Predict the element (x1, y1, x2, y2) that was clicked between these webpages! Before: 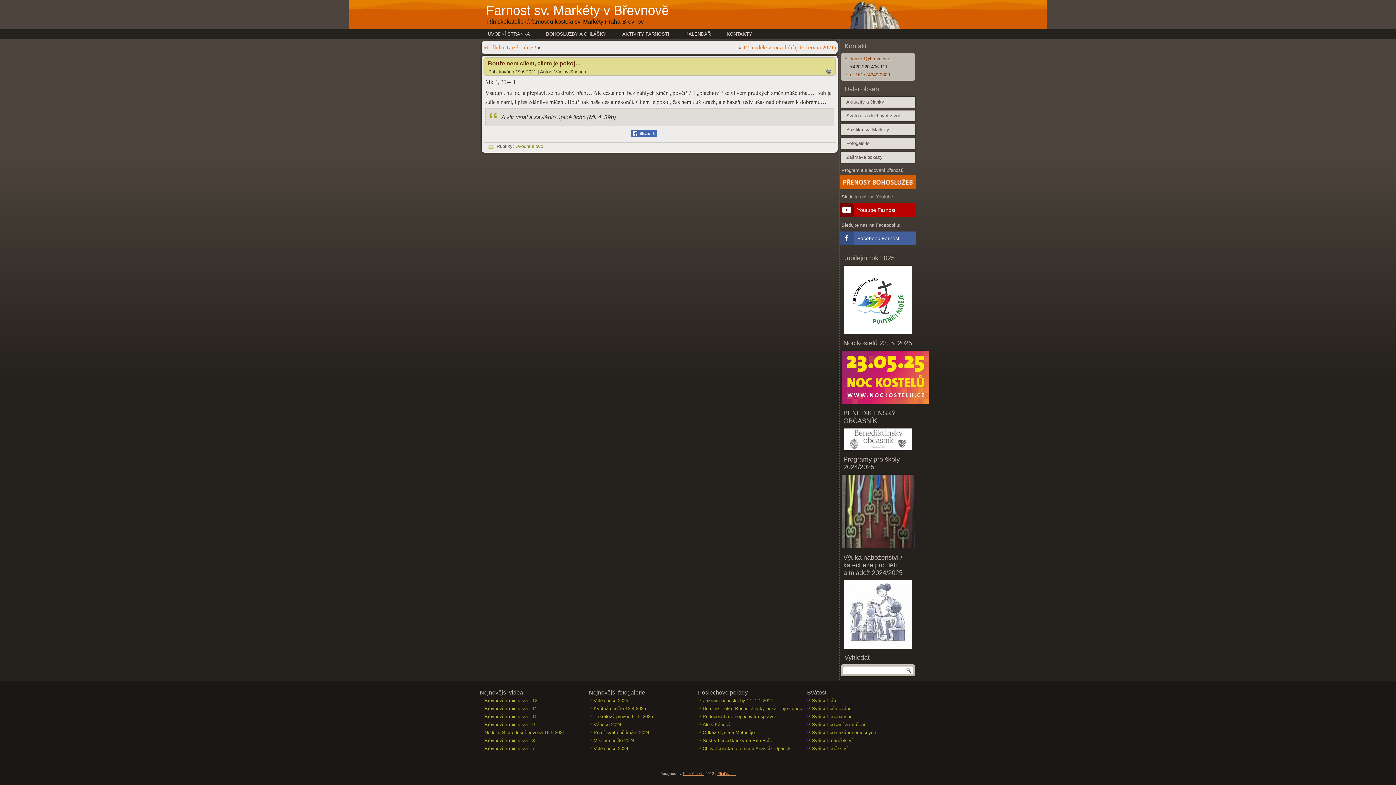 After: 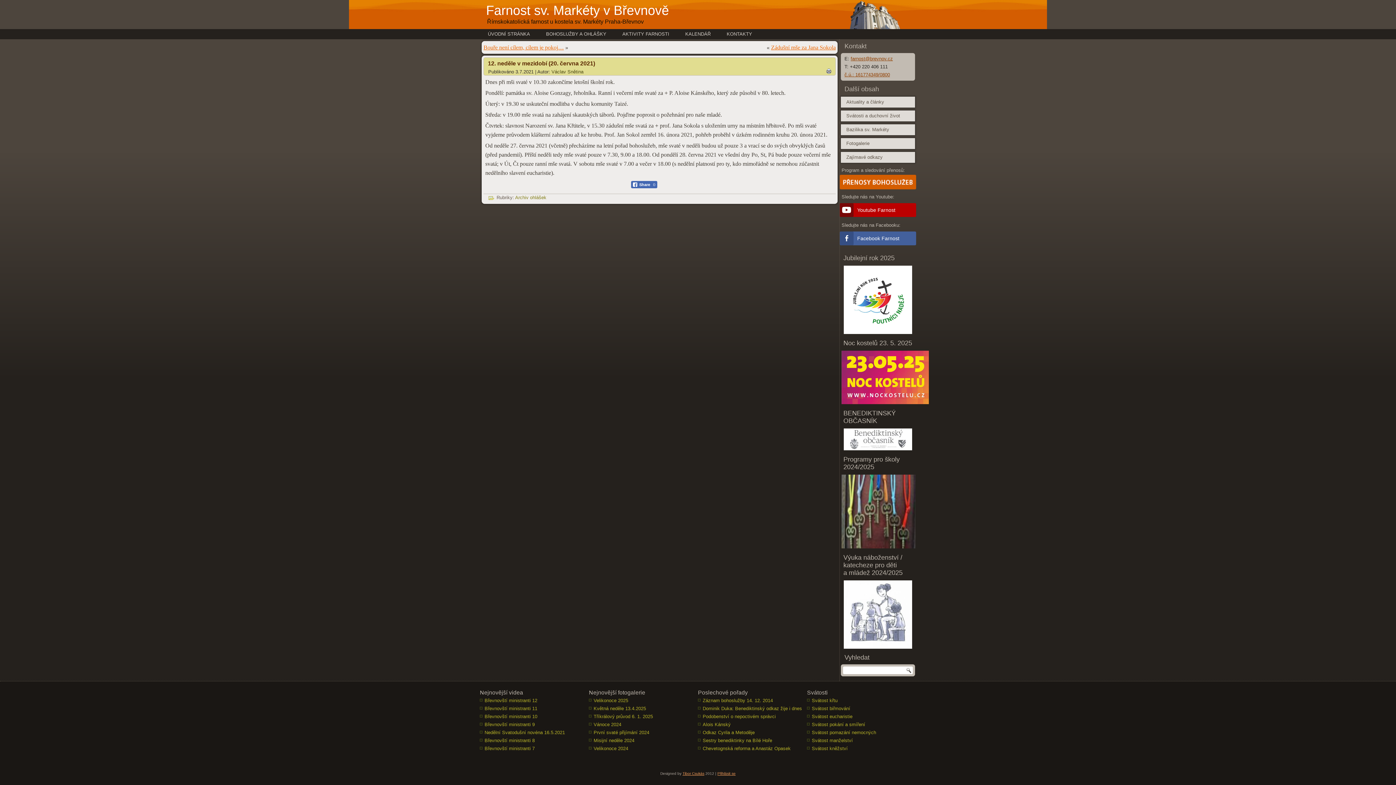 Action: label: 12. neděle v mezidobí (20. června 2021) bbox: (743, 44, 836, 50)